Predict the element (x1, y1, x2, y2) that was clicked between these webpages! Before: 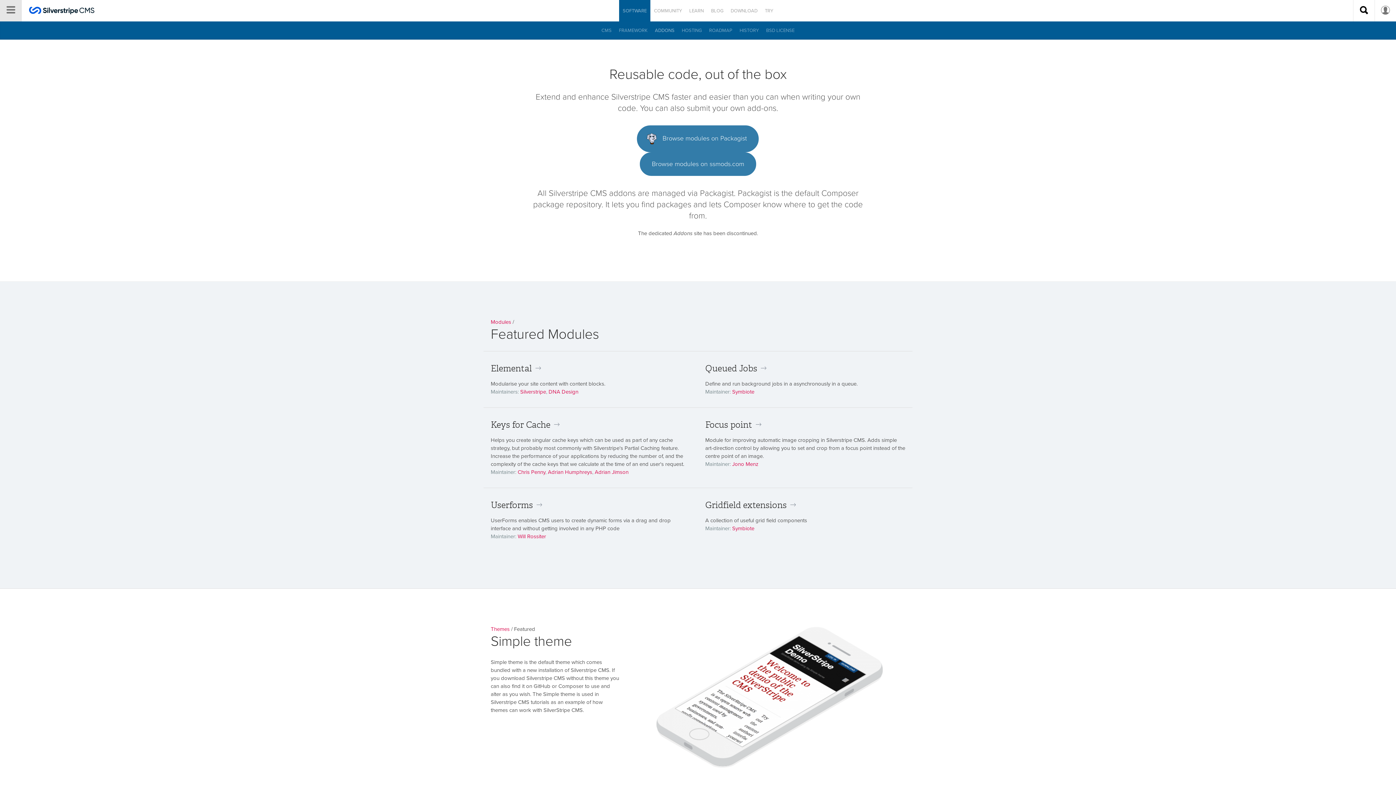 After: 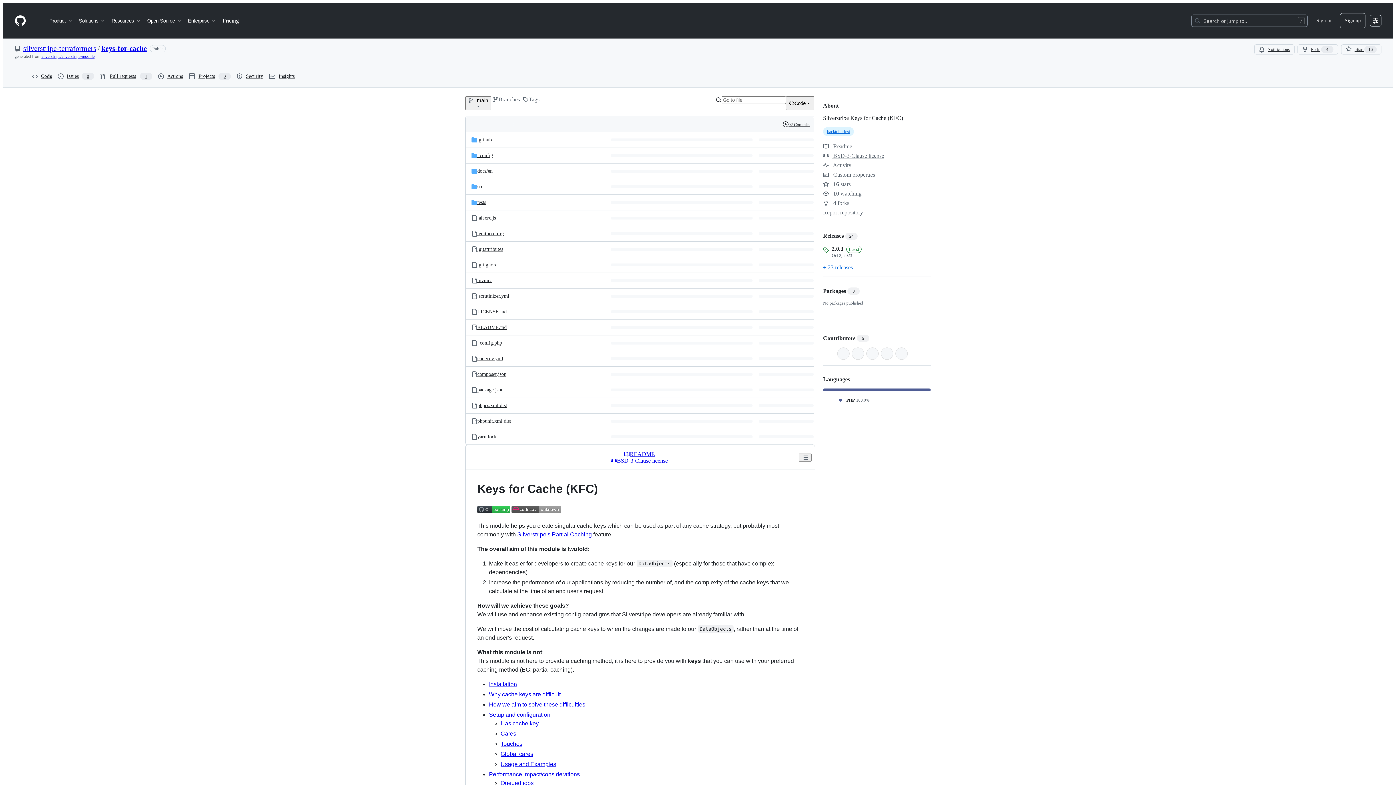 Action: bbox: (490, 419, 550, 430) label: Keys for Cache